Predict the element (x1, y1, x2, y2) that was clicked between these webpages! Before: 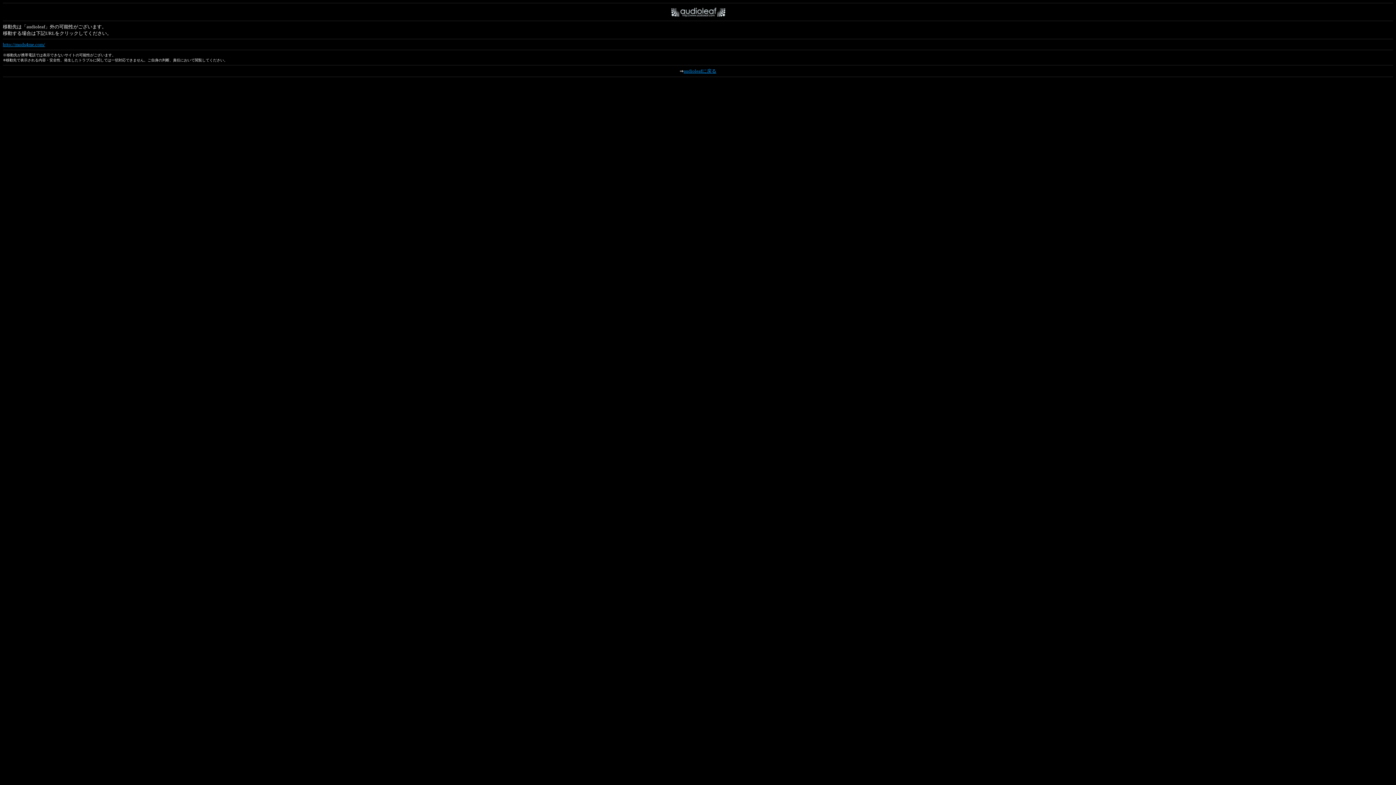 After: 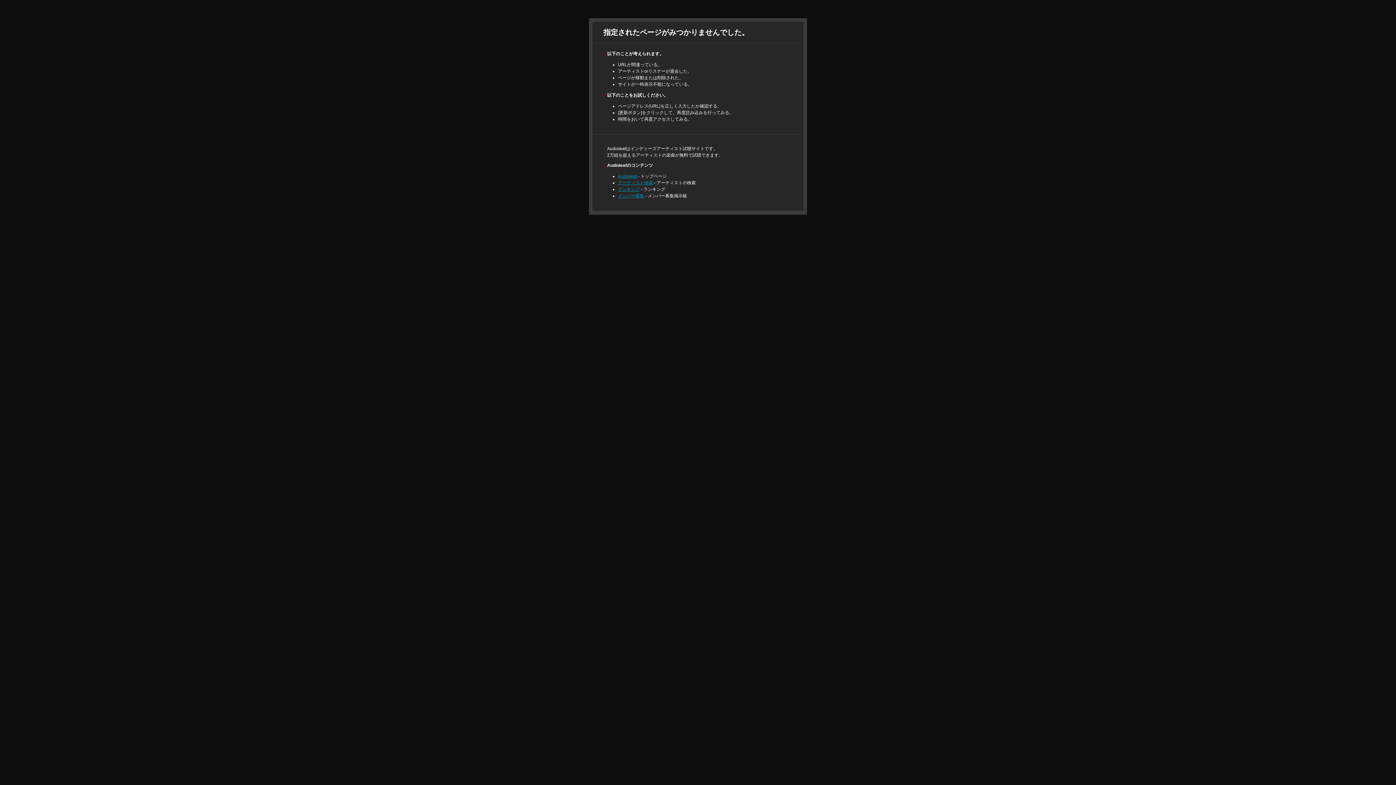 Action: bbox: (683, 68, 716, 73) label: audioleafに戻る